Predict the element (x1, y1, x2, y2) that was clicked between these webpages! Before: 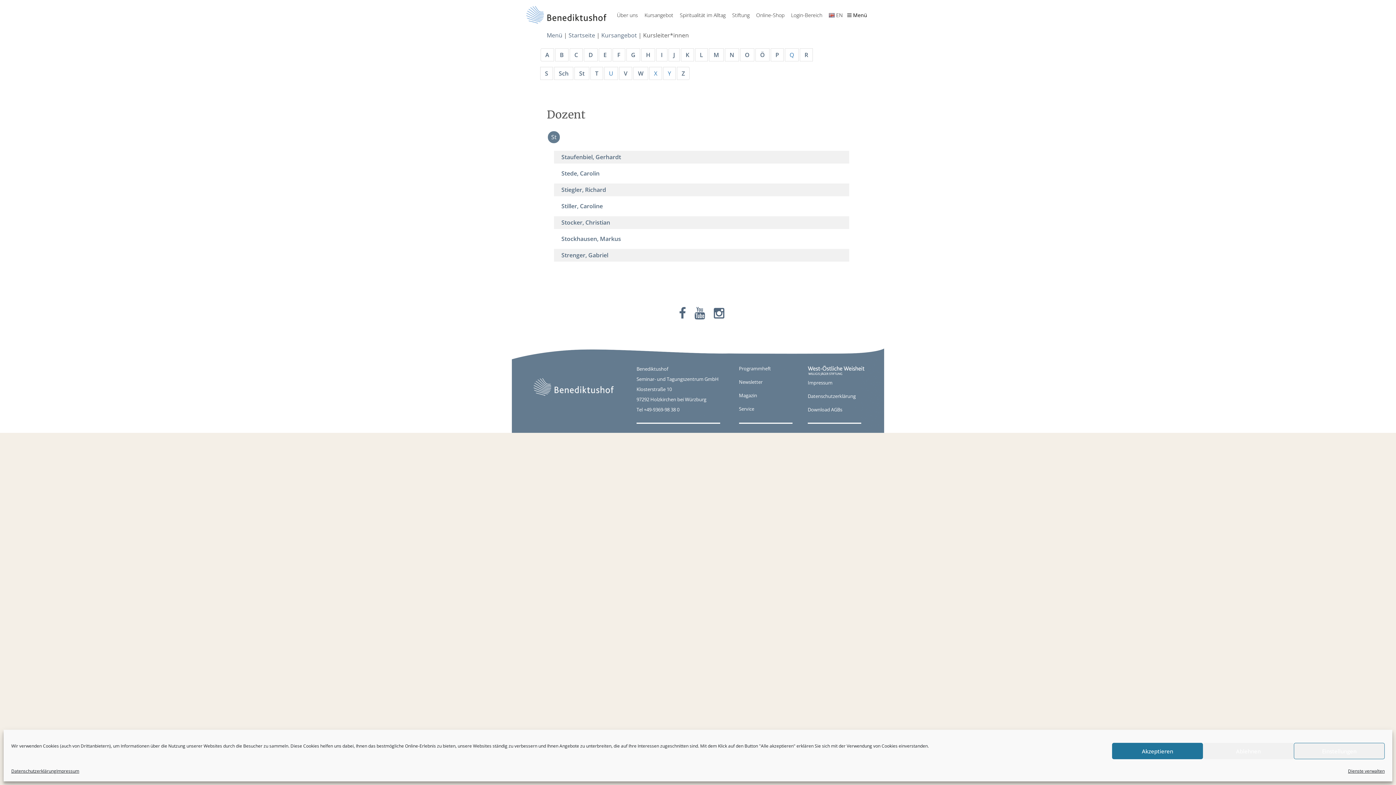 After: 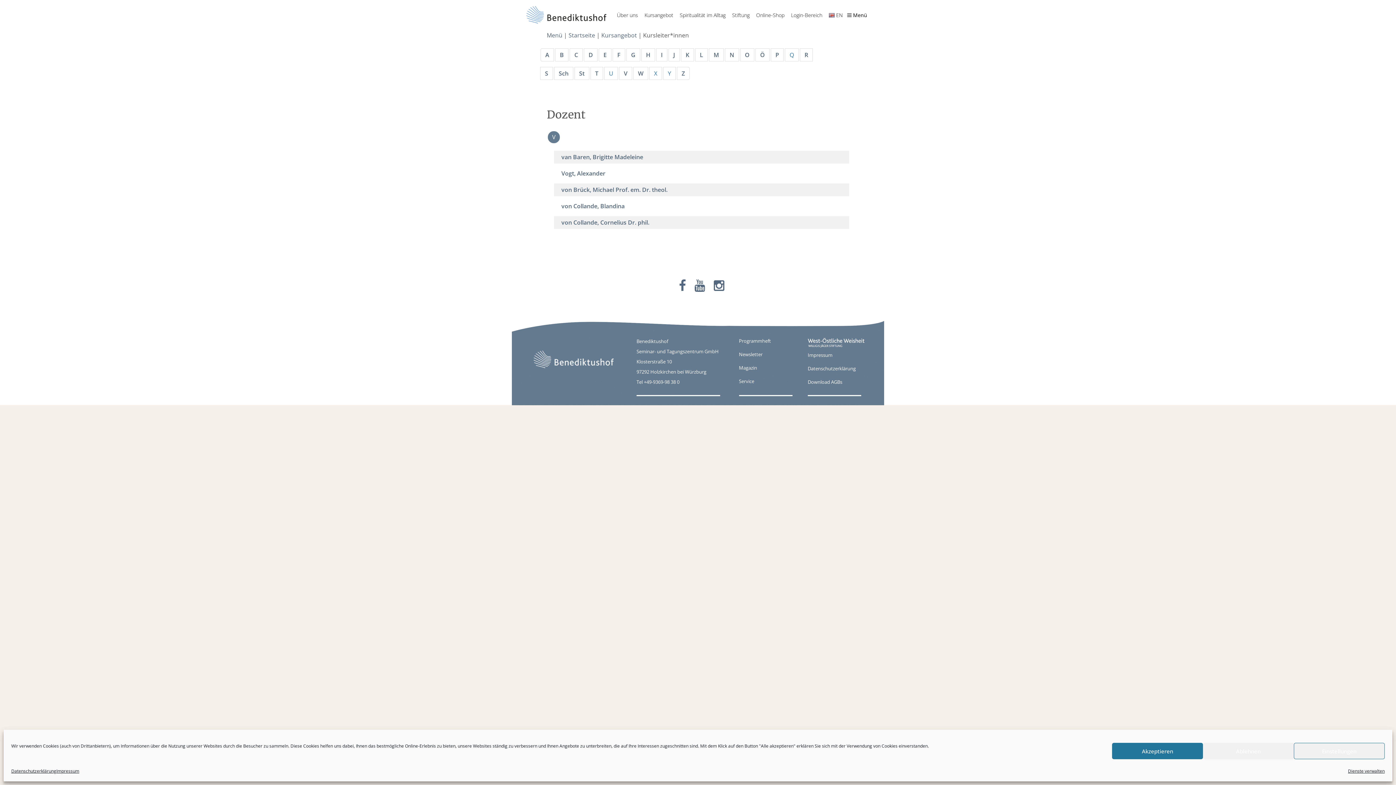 Action: label: V bbox: (619, 66, 632, 80)